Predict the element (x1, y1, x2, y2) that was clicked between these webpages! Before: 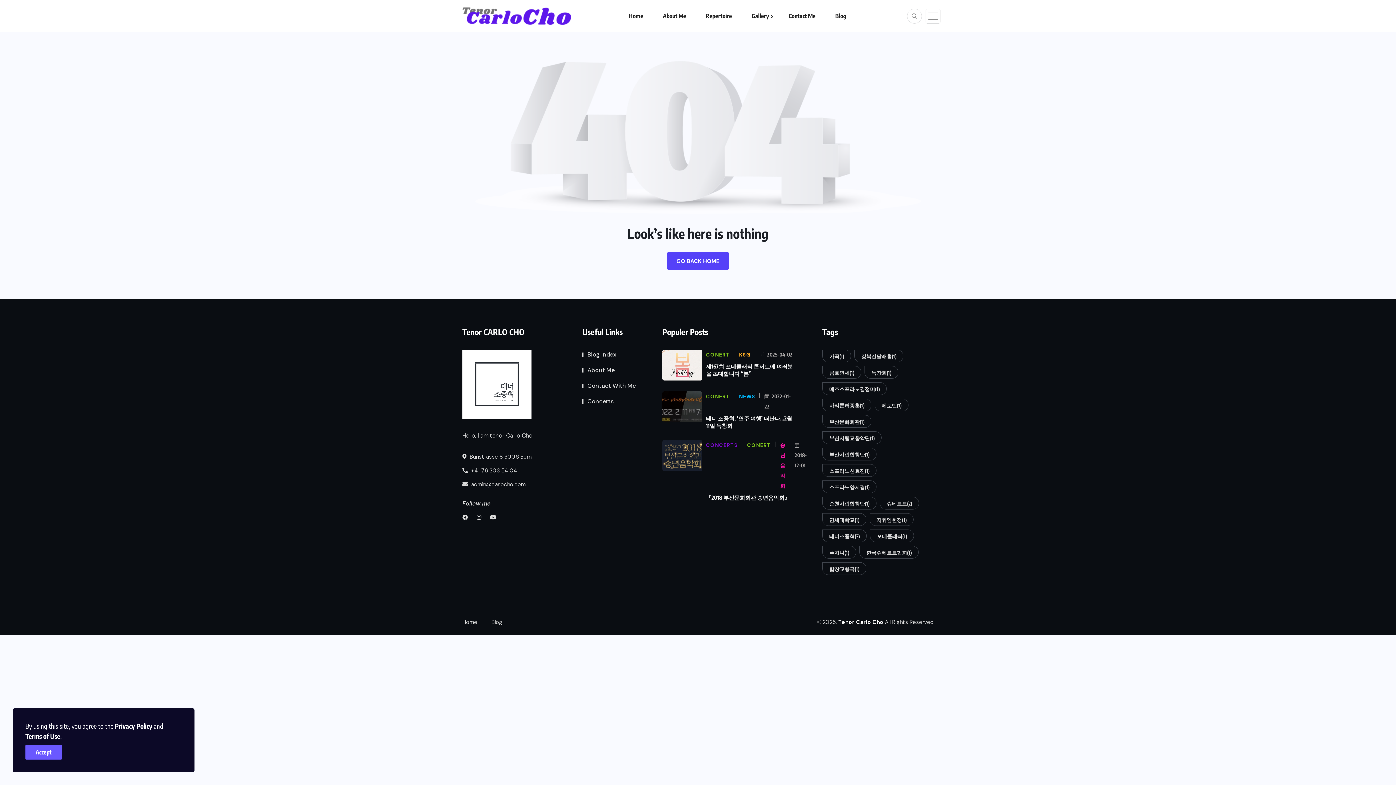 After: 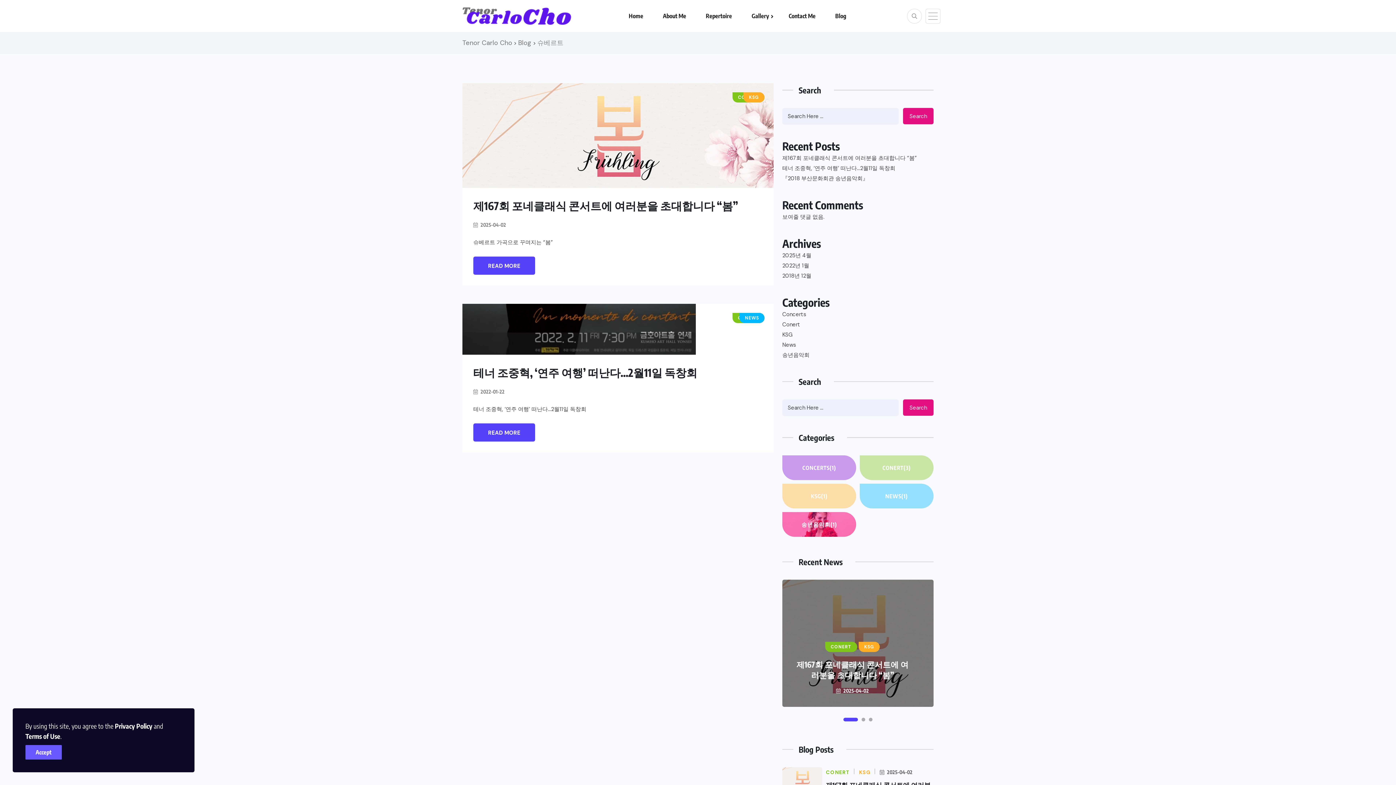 Action: bbox: (880, 497, 919, 509) label: 슈베르트 (2 아이템)